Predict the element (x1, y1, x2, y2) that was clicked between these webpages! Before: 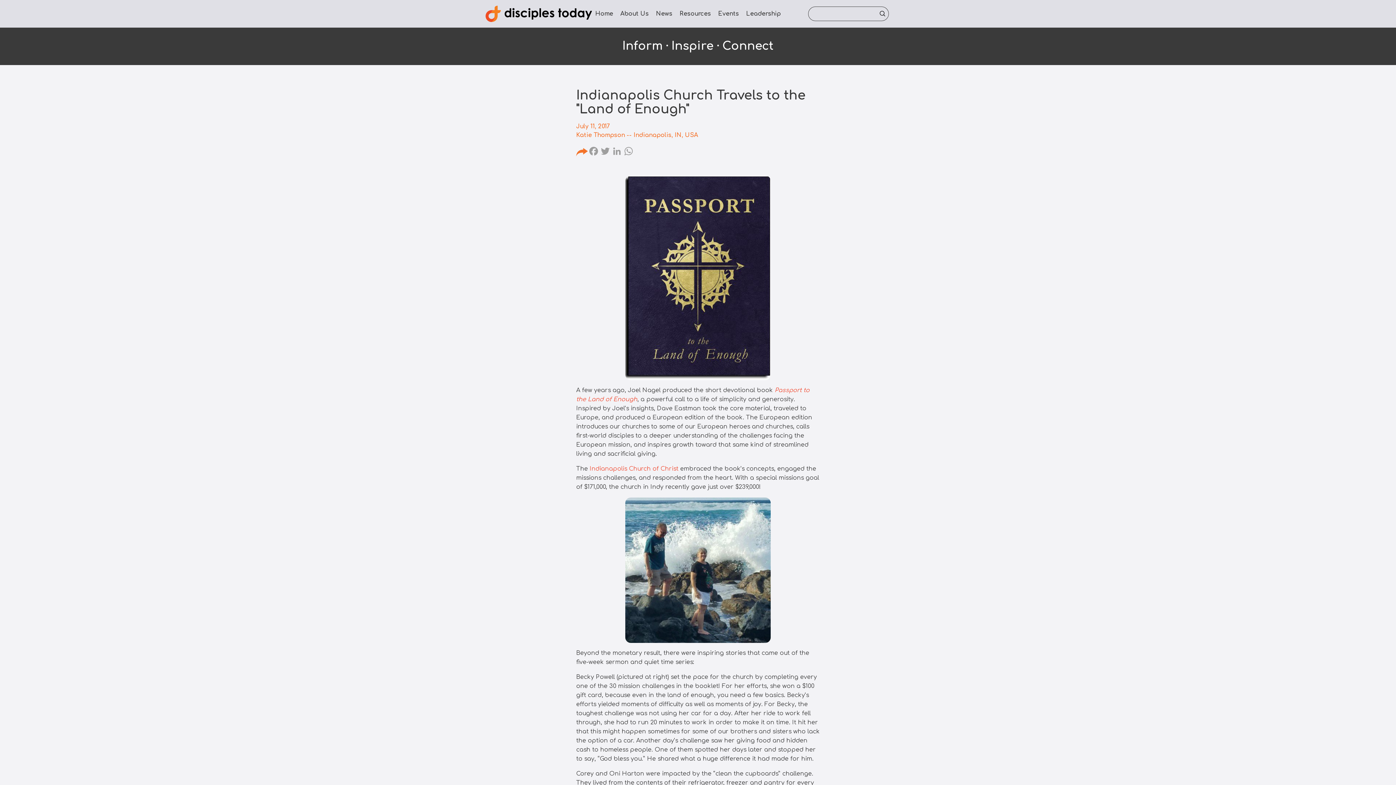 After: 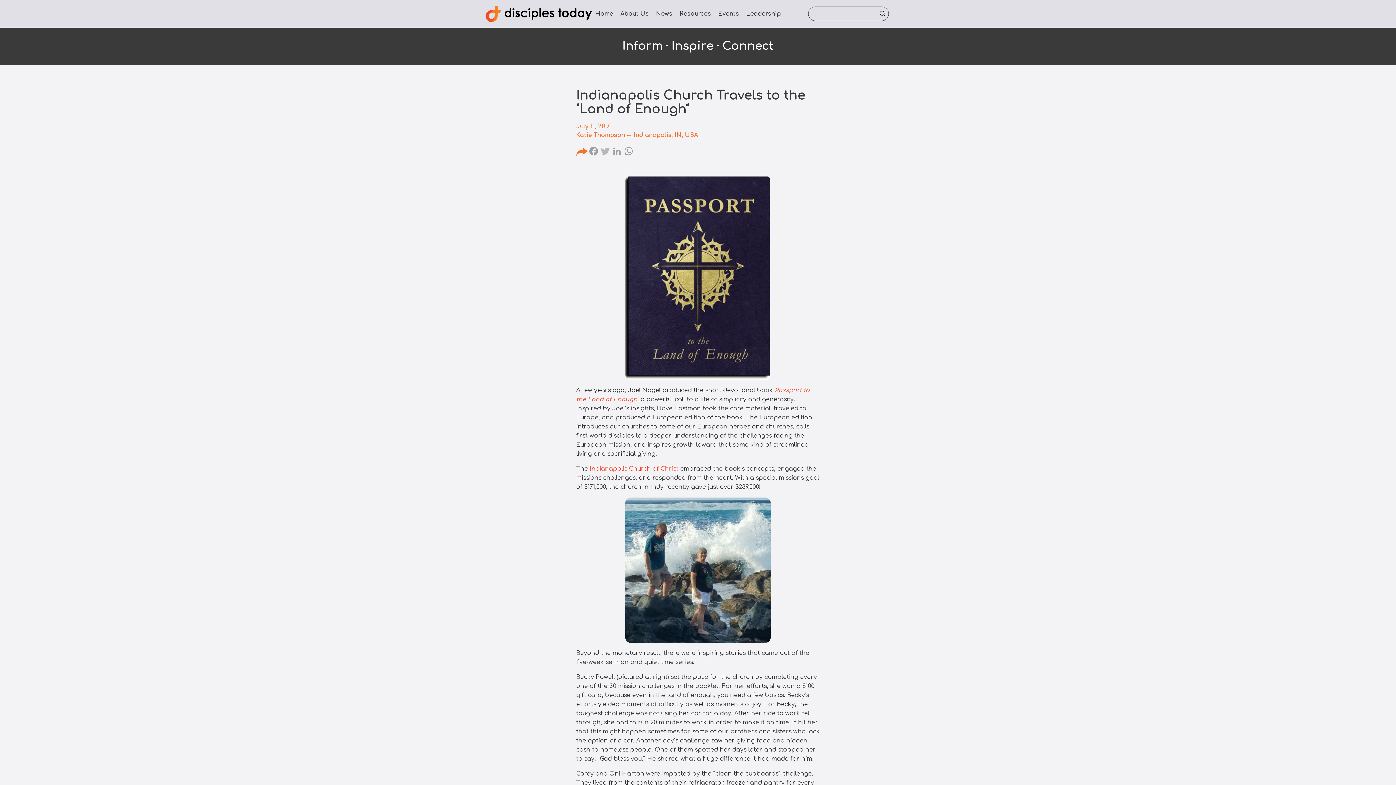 Action: bbox: (599, 145, 611, 159) label: Twitter